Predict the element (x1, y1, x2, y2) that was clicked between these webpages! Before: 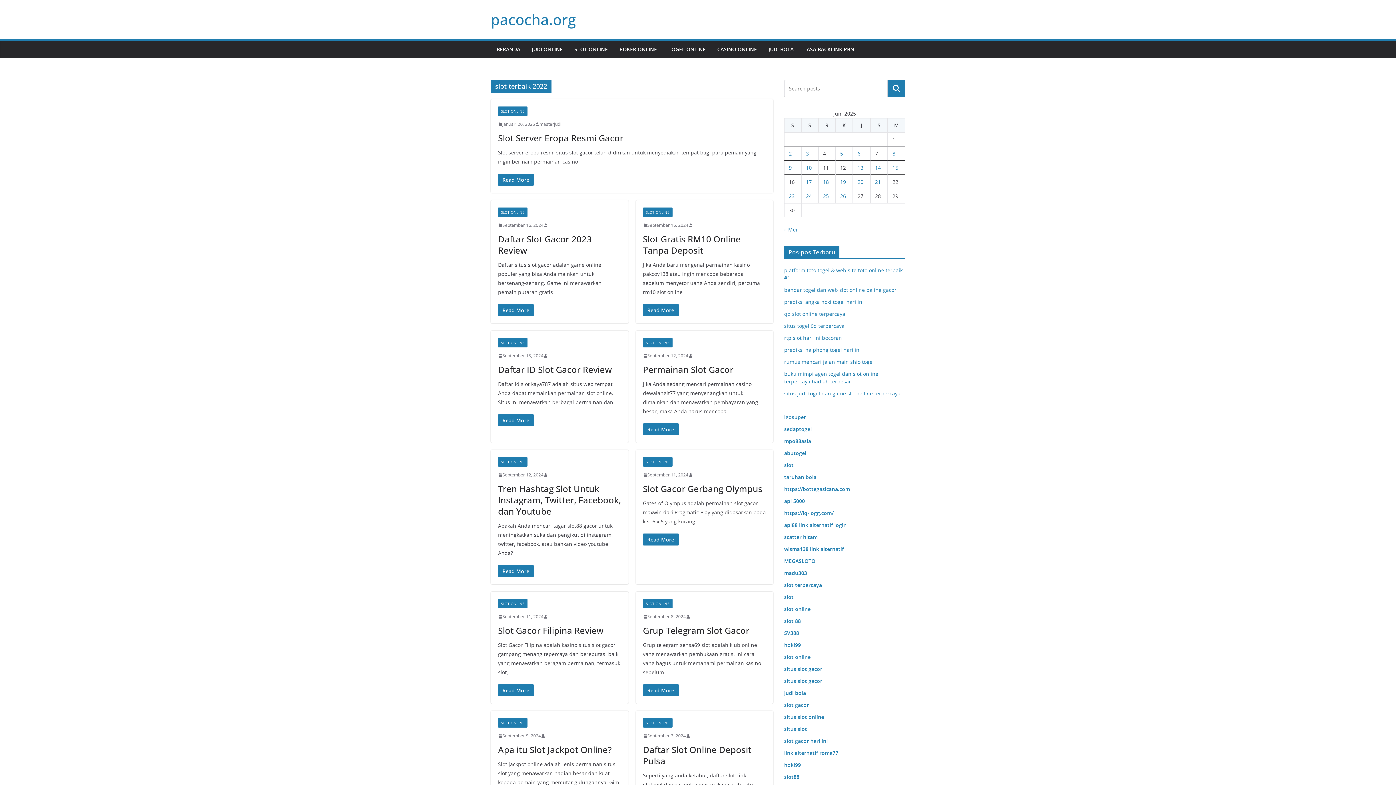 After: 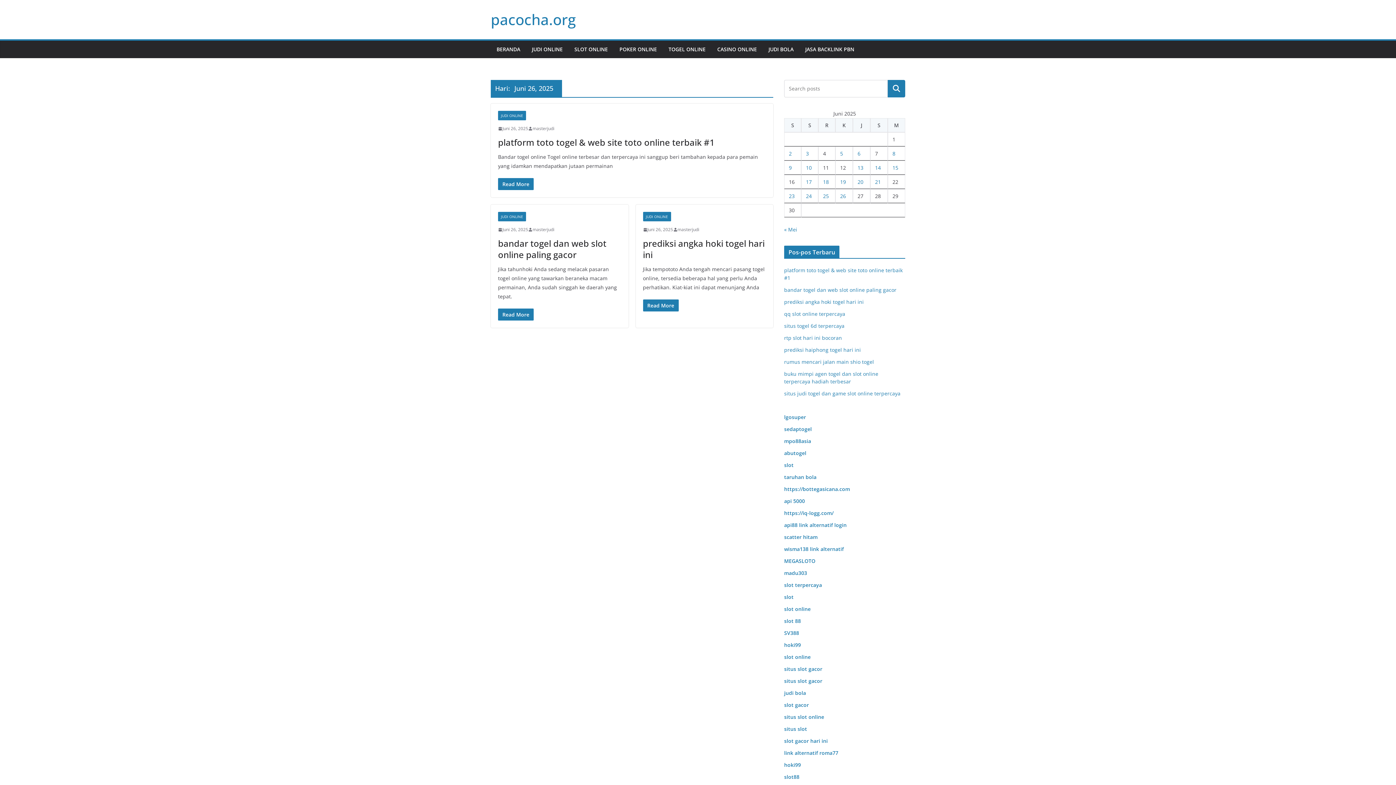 Action: label: Pos diterbitkan pada 26 June 2025 bbox: (840, 192, 846, 199)